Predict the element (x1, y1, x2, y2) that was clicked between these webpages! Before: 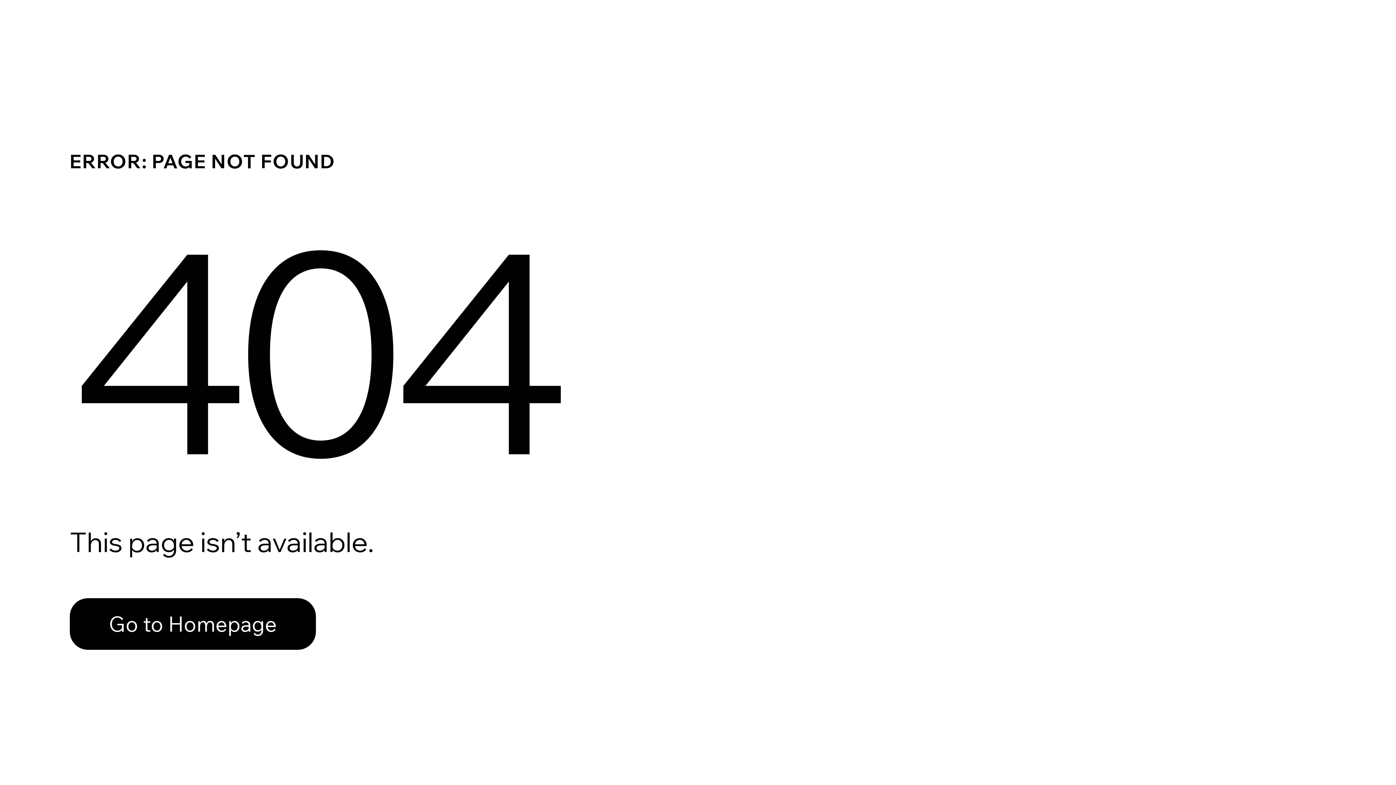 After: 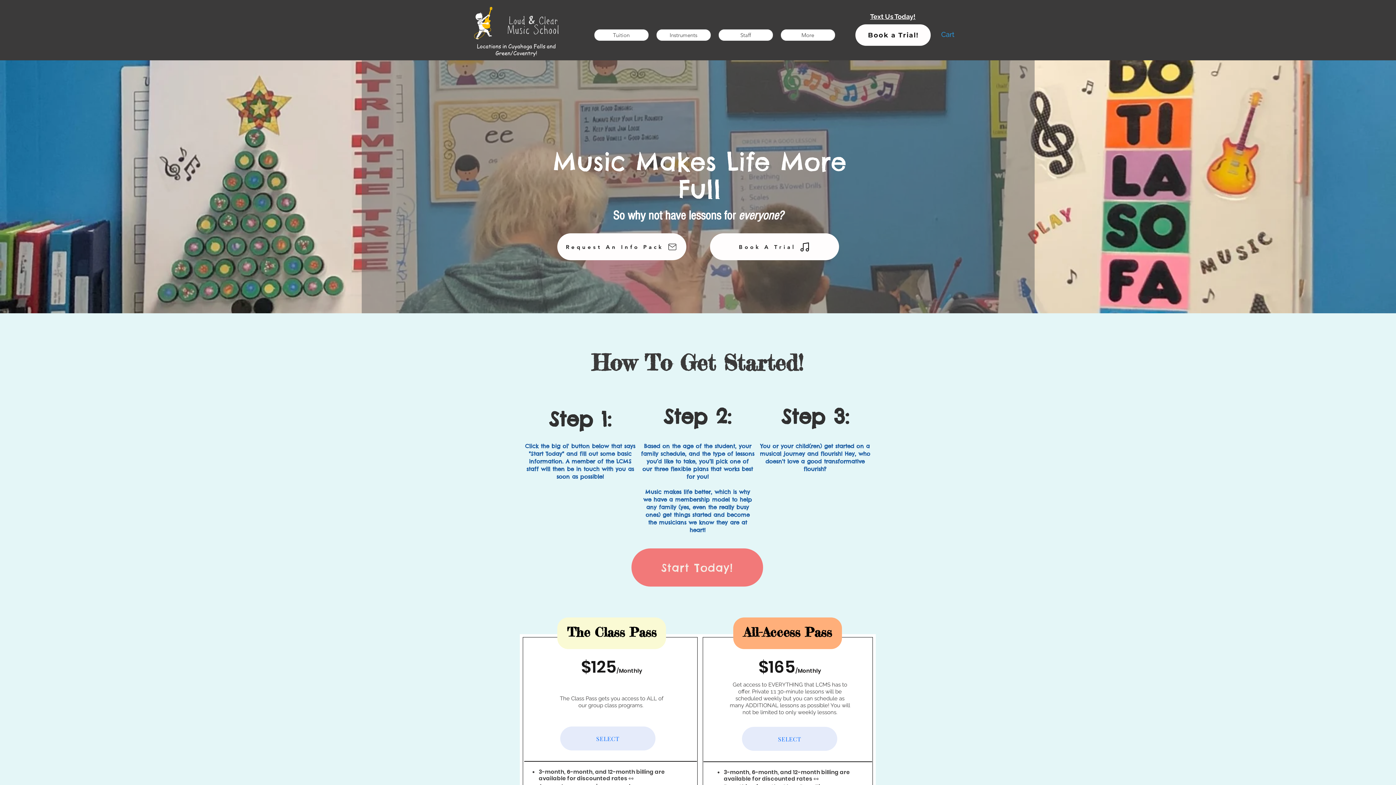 Action: bbox: (69, 598, 316, 650) label: Go to Homepage